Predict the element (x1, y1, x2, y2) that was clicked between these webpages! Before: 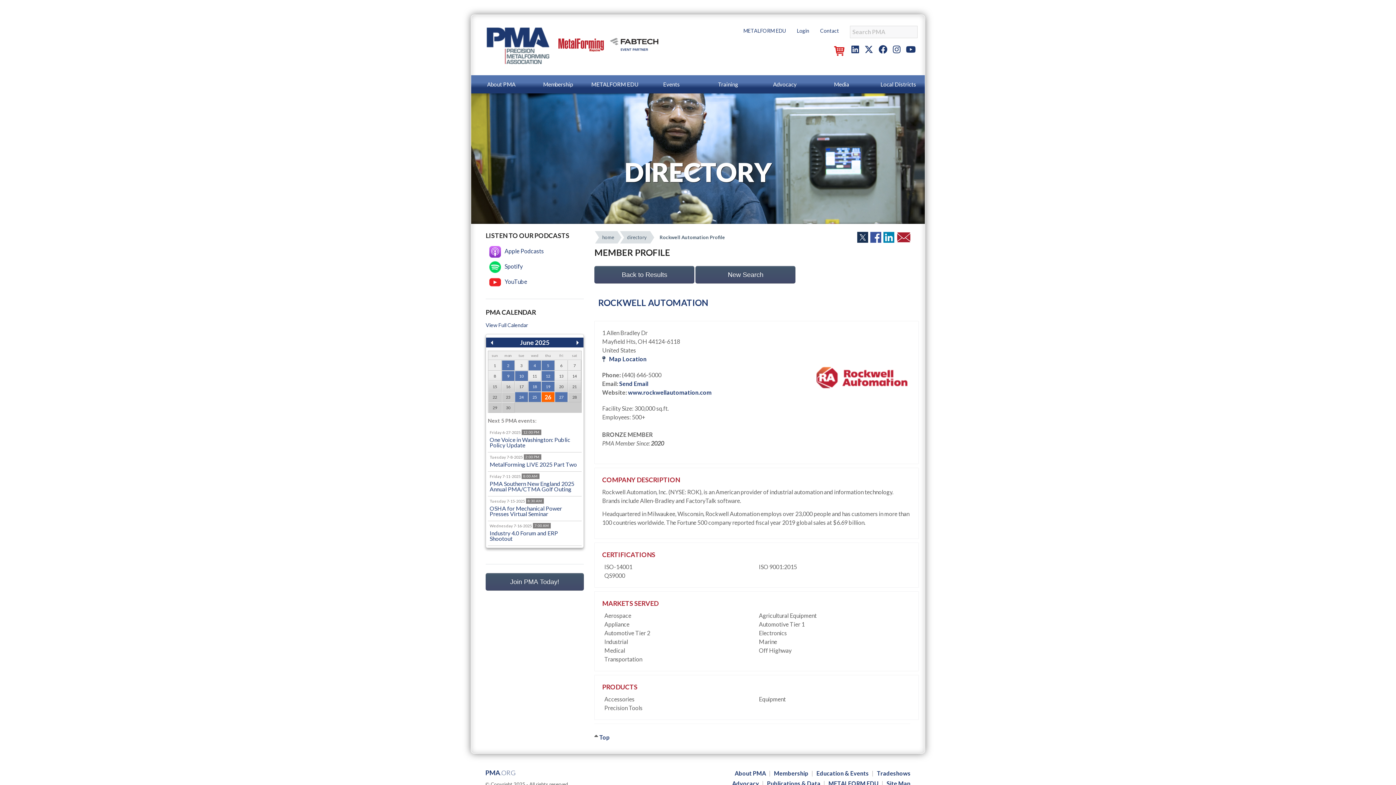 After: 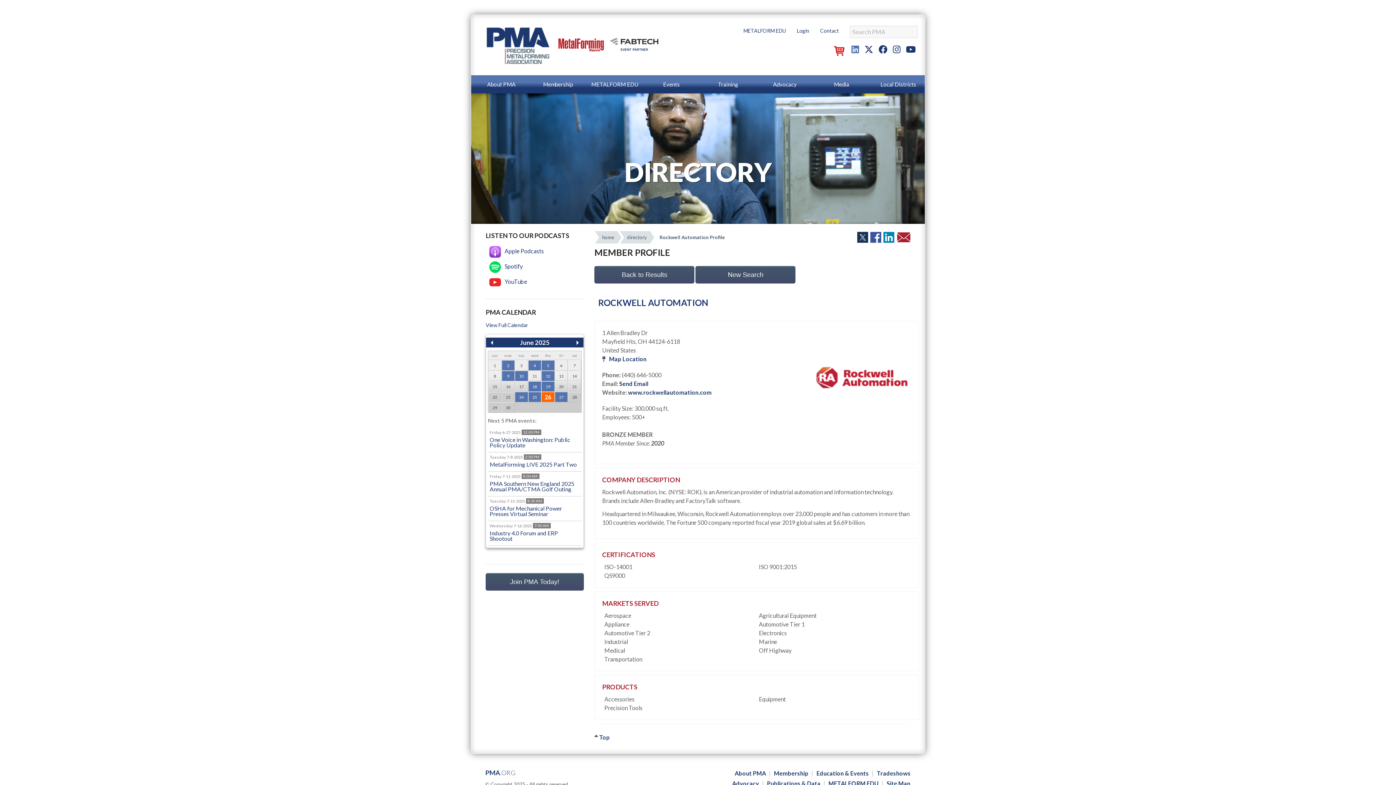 Action: bbox: (851, 44, 859, 54)